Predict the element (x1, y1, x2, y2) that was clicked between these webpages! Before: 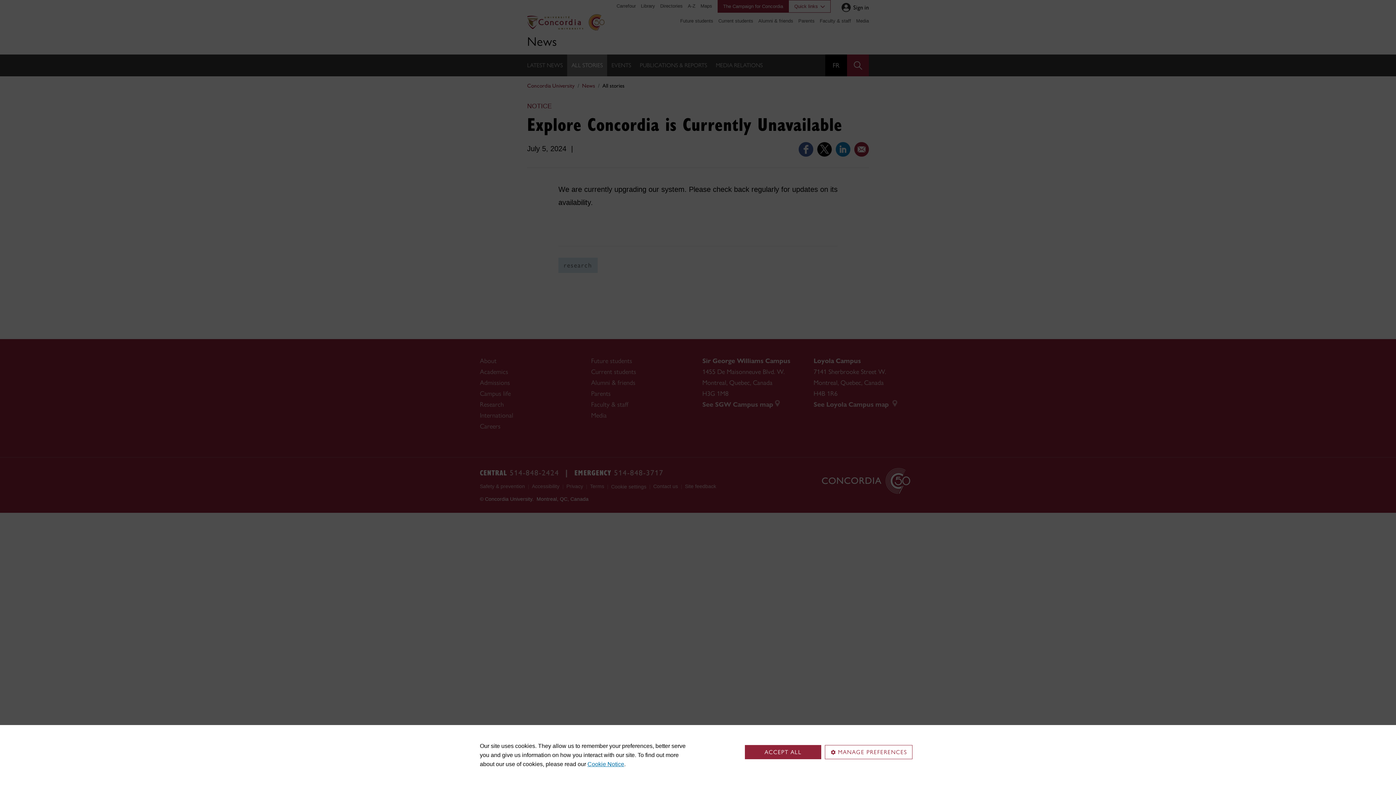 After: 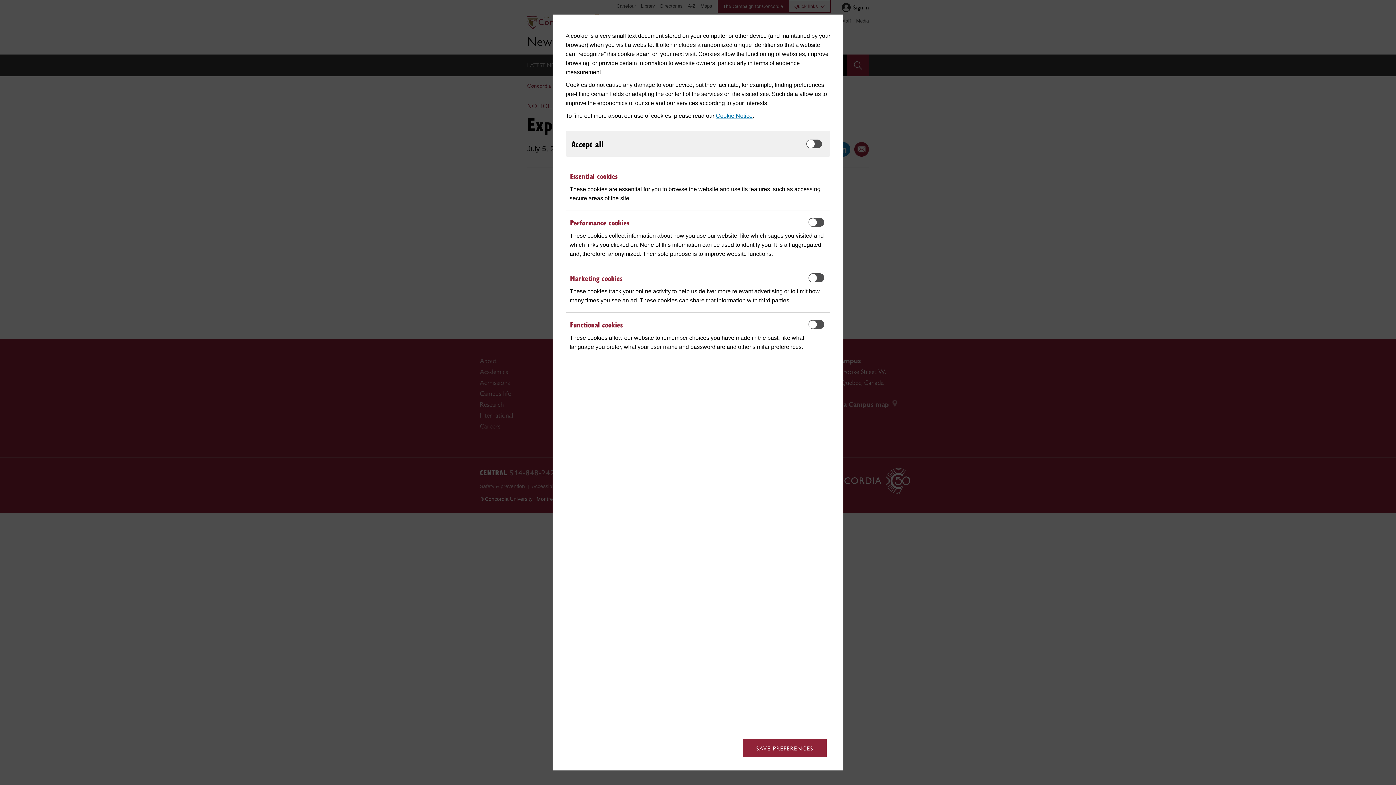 Action: bbox: (825, 745, 912, 759) label: MANAGE PREFERENCES